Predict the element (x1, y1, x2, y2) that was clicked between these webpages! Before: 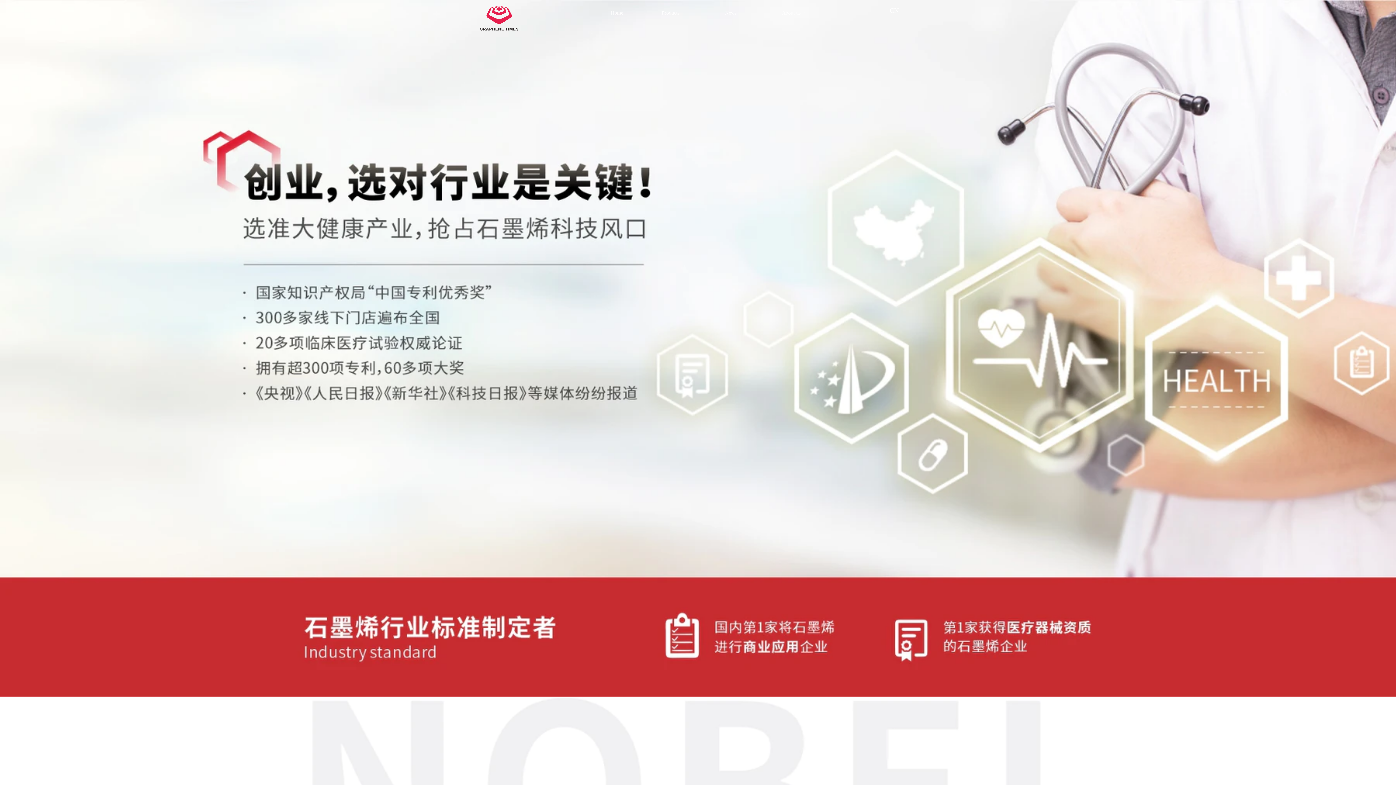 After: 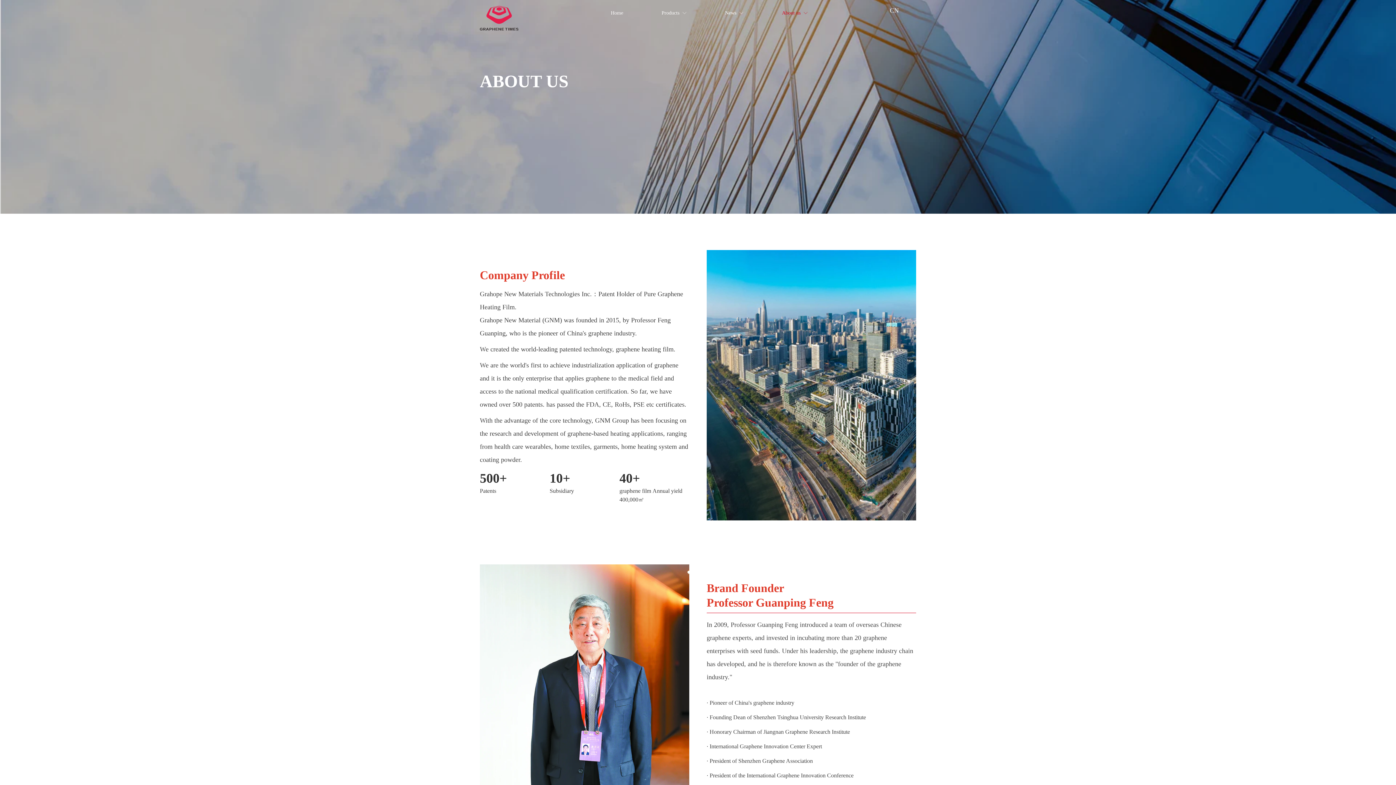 Action: bbox: (763, 5, 827, 20) label: About us